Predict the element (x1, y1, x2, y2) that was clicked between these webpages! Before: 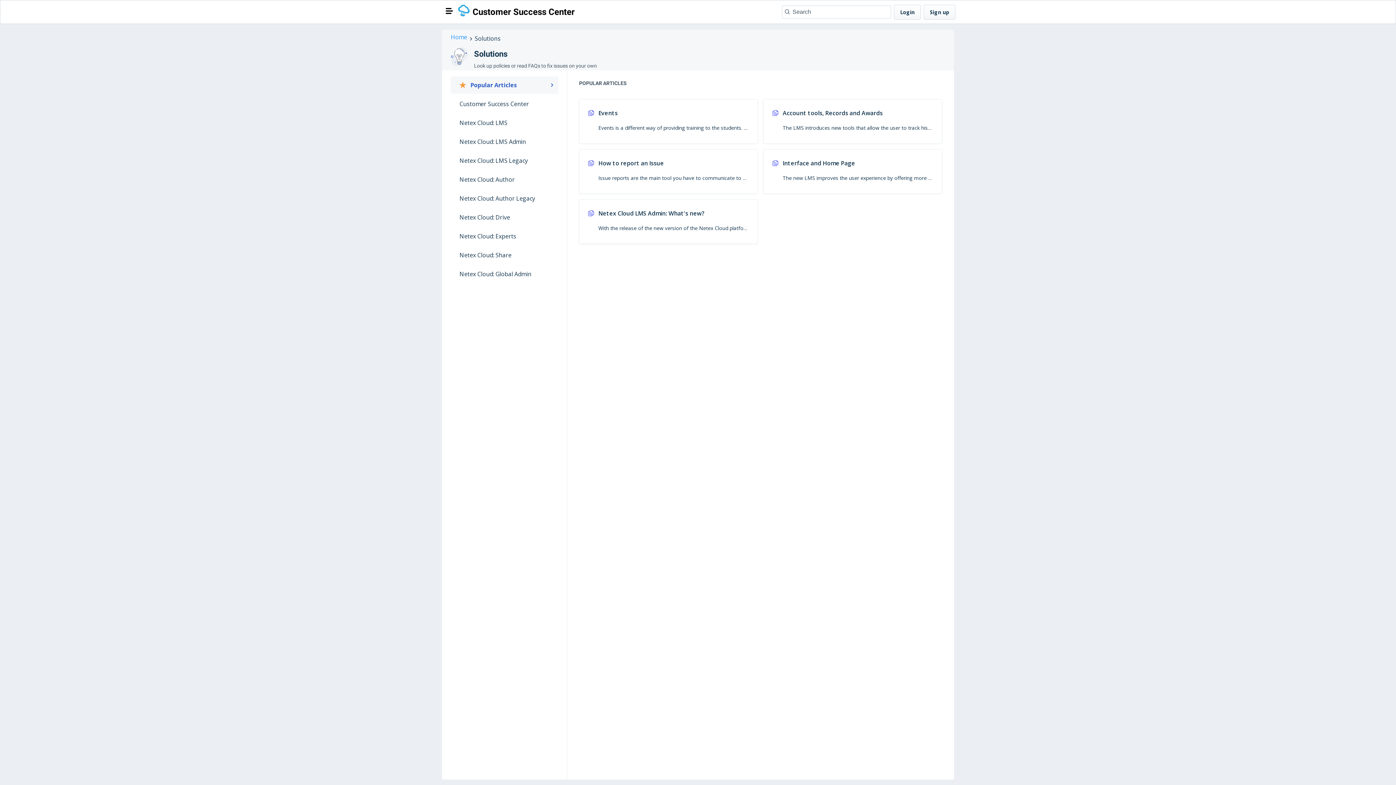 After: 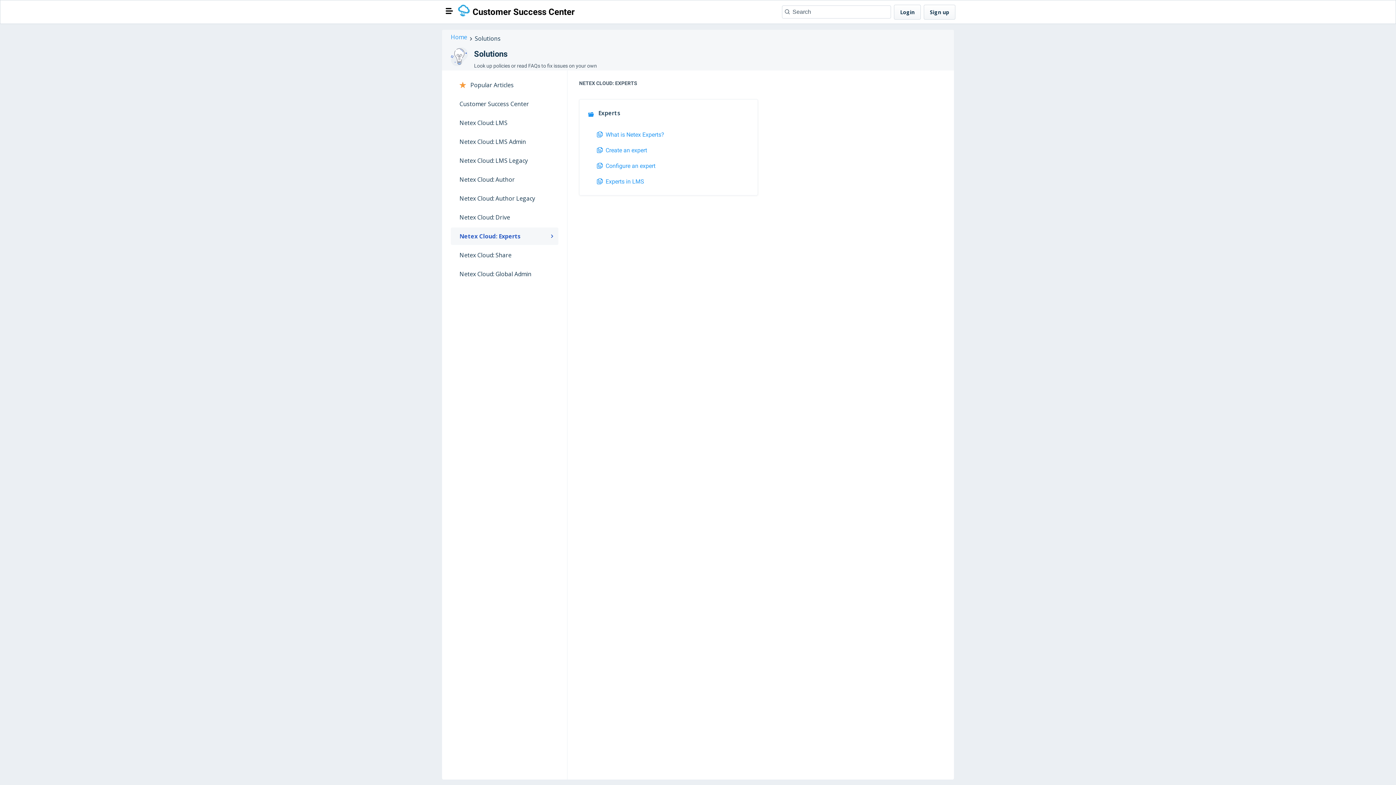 Action: bbox: (450, 227, 558, 245) label: Netex Cloud: Experts